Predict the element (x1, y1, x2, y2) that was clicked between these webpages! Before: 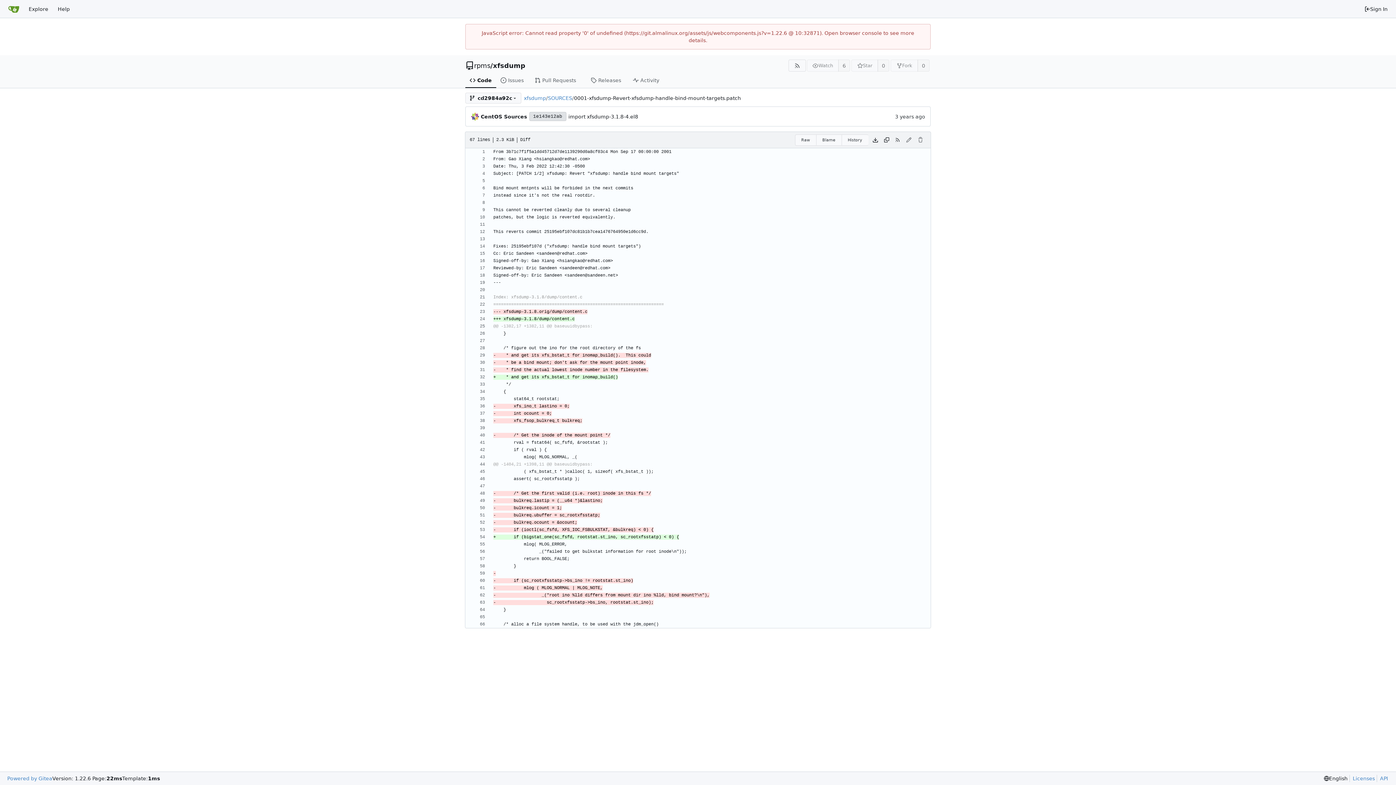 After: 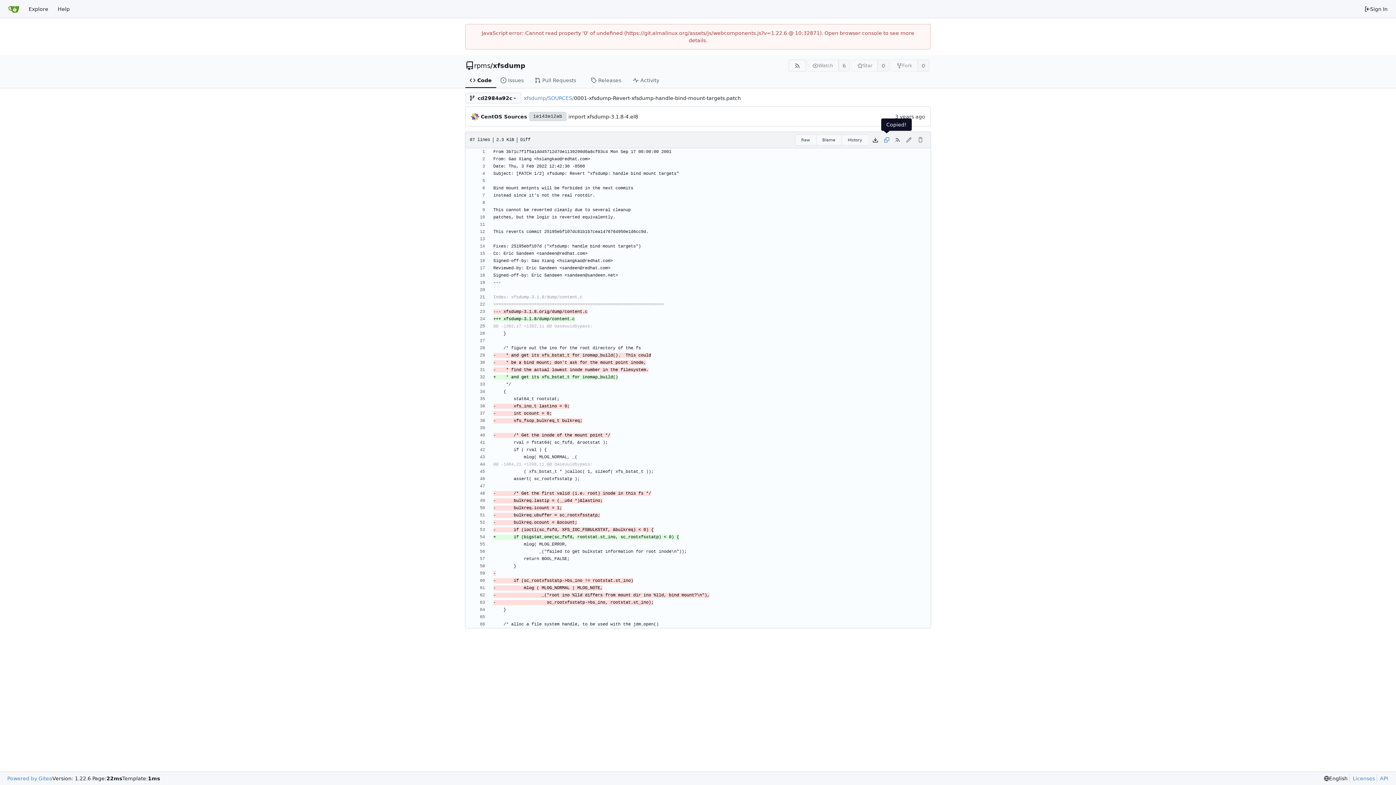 Action: label: Copy content bbox: (881, 134, 892, 145)